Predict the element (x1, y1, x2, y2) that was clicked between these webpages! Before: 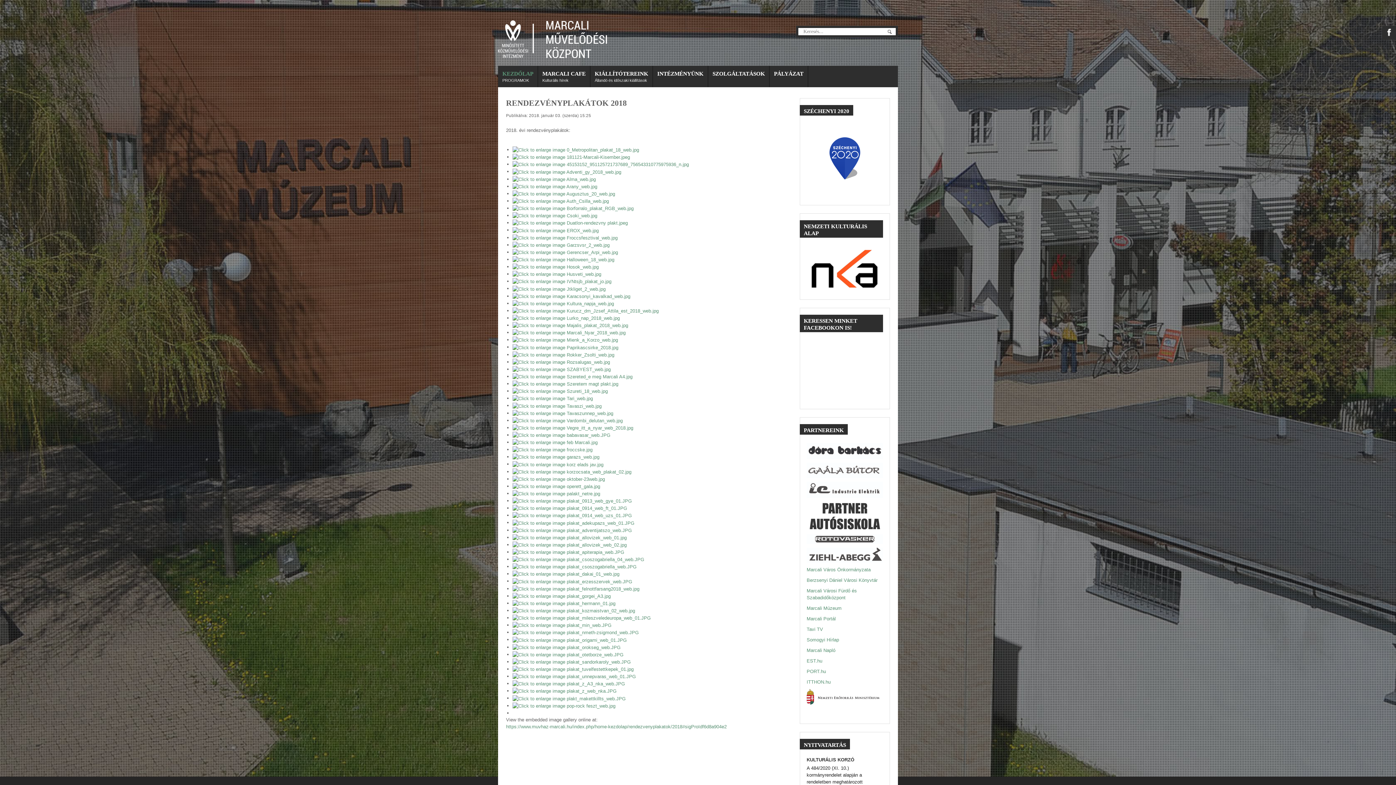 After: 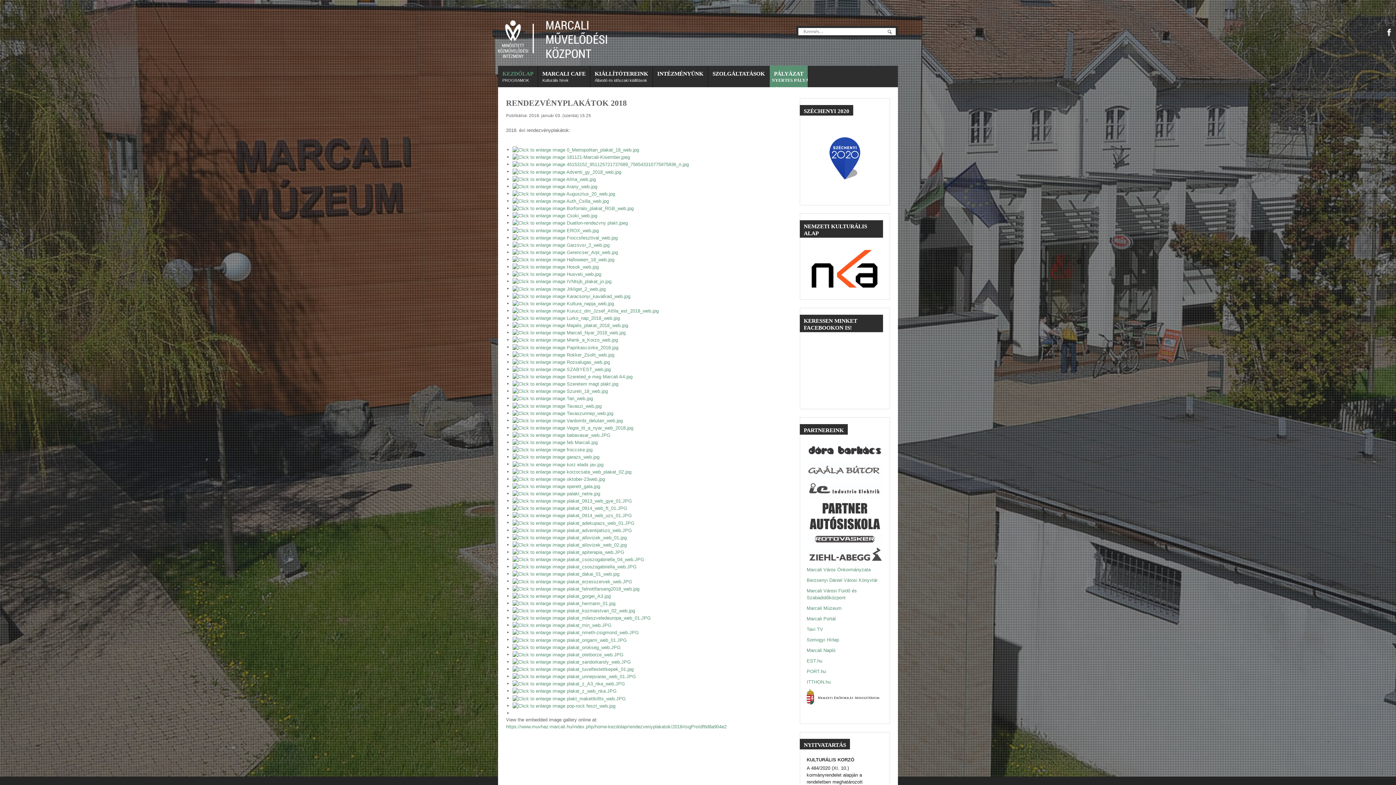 Action: bbox: (774, 70, 803, 77) label: PÁLYÁZAT